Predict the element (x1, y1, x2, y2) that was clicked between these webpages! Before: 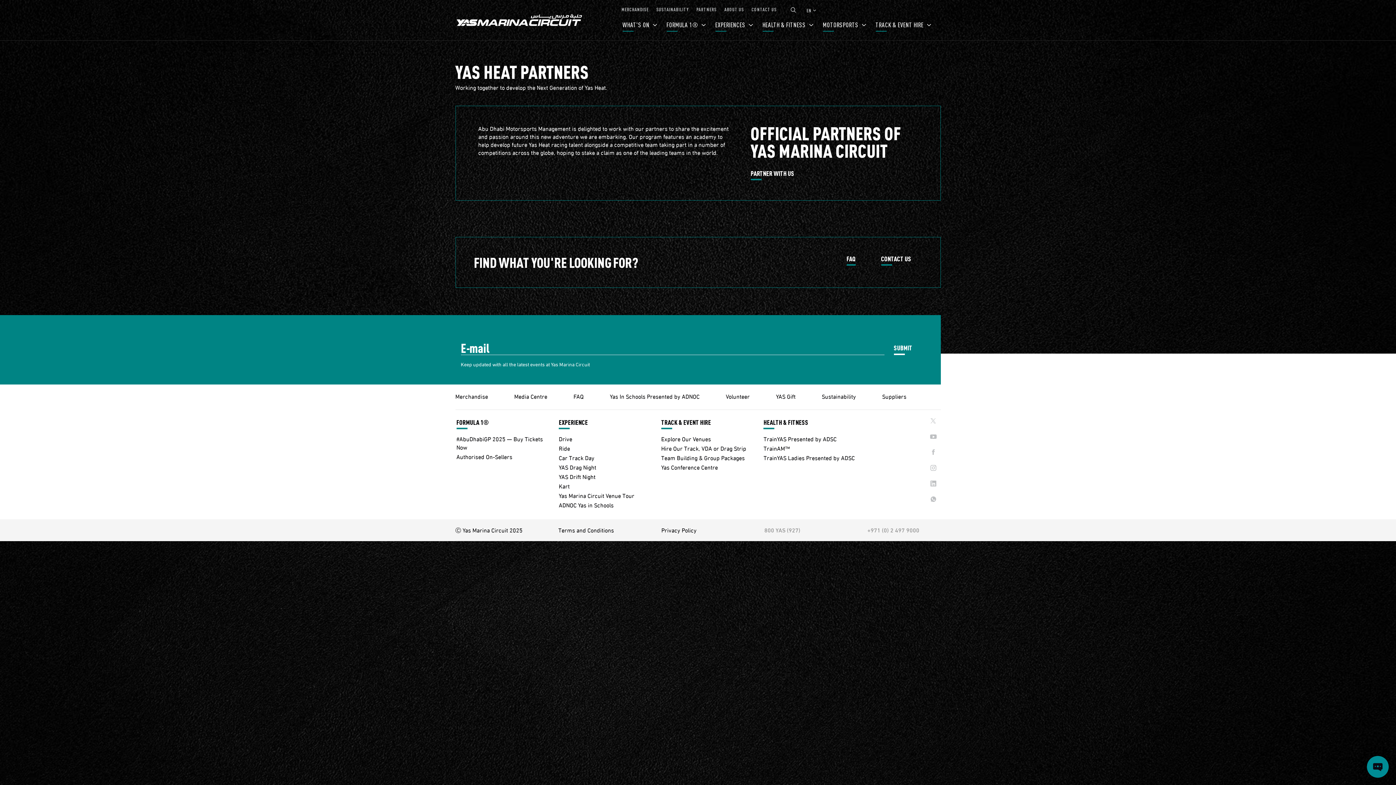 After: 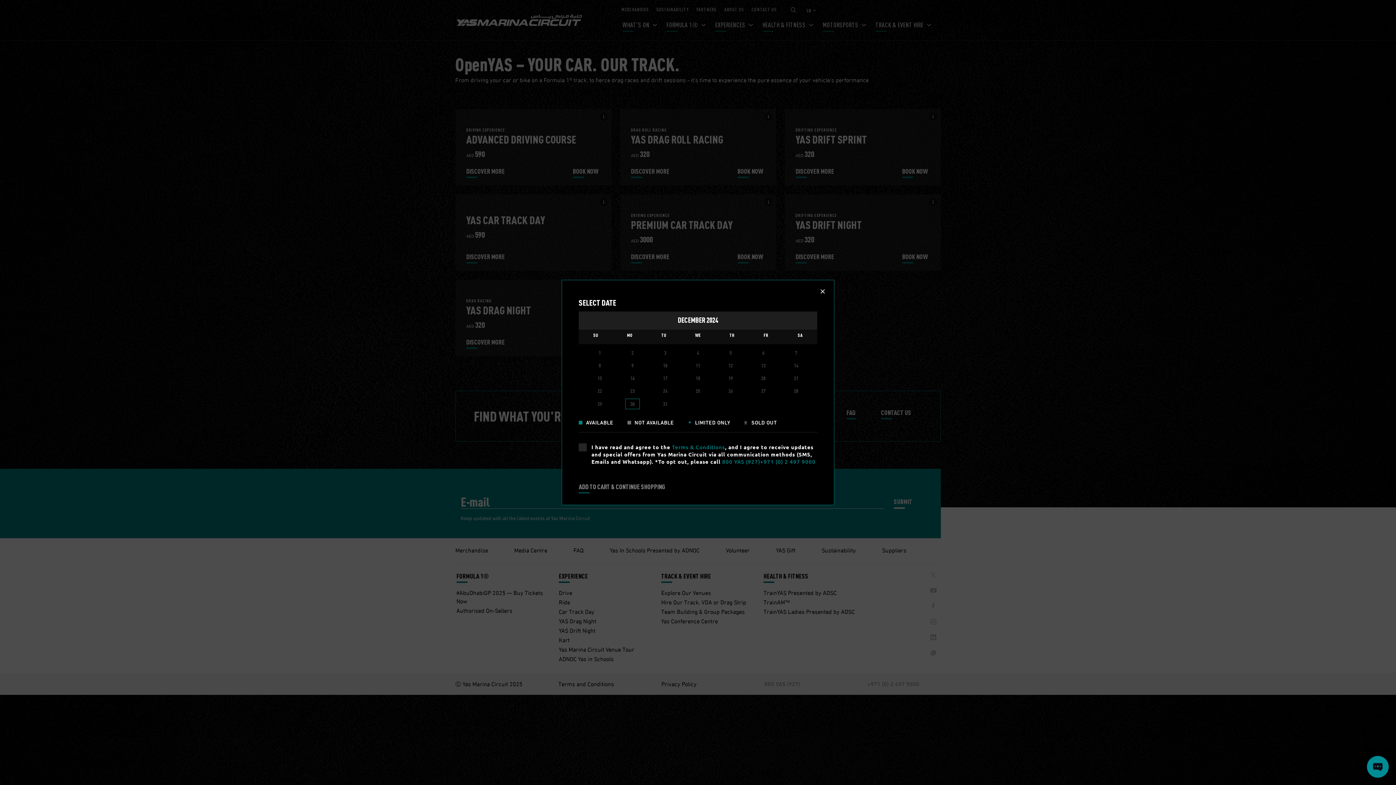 Action: bbox: (558, 462, 596, 471) label: YAS Drag Night